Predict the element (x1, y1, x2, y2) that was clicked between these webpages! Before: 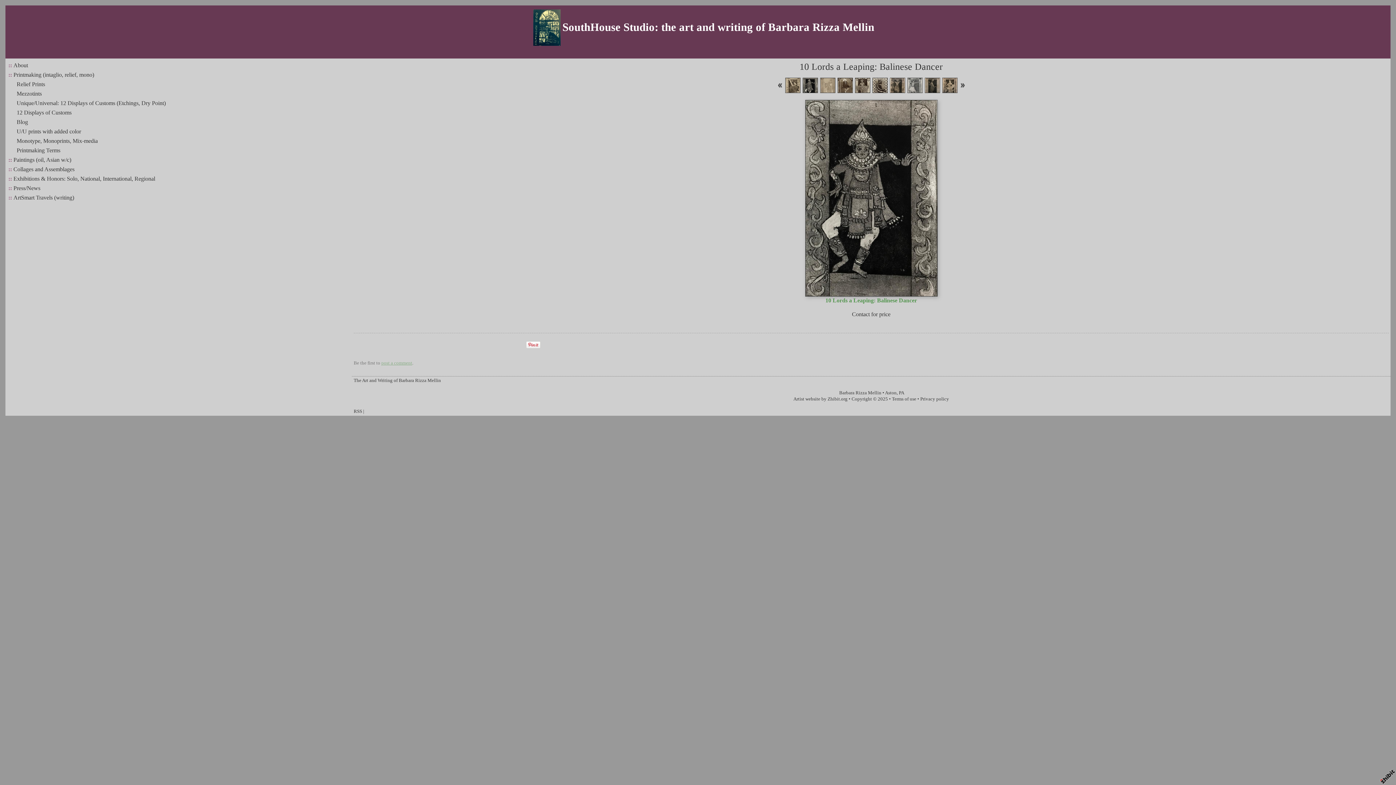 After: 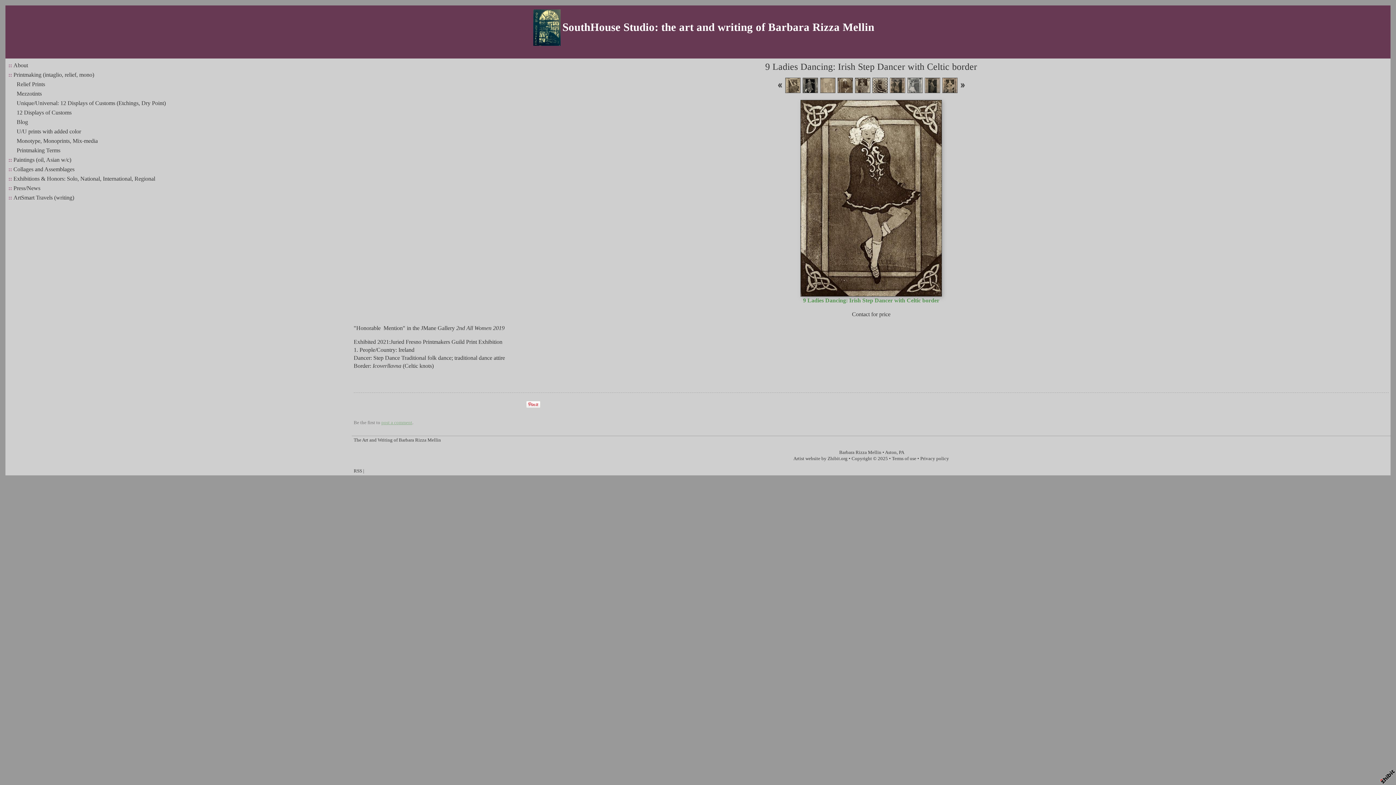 Action: bbox: (837, 77, 852, 93)